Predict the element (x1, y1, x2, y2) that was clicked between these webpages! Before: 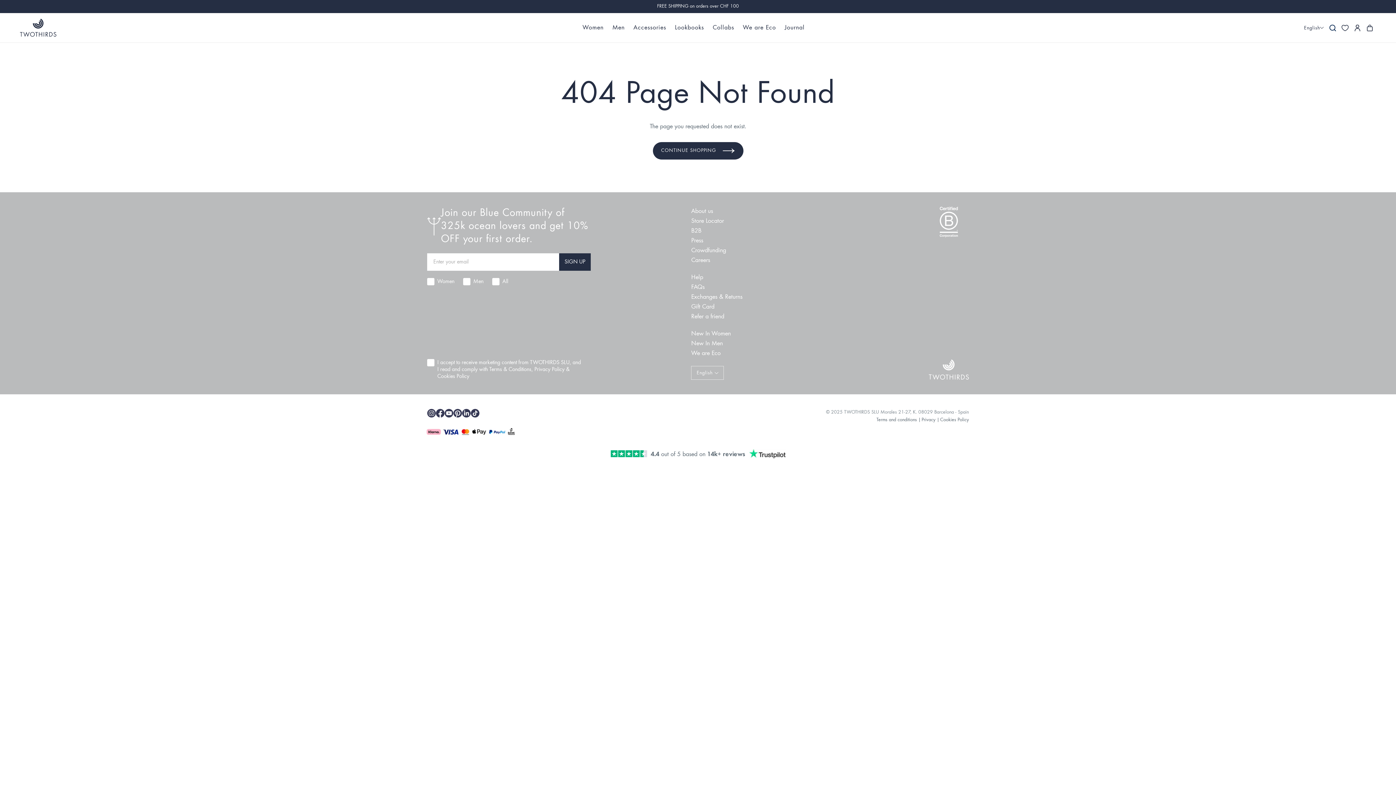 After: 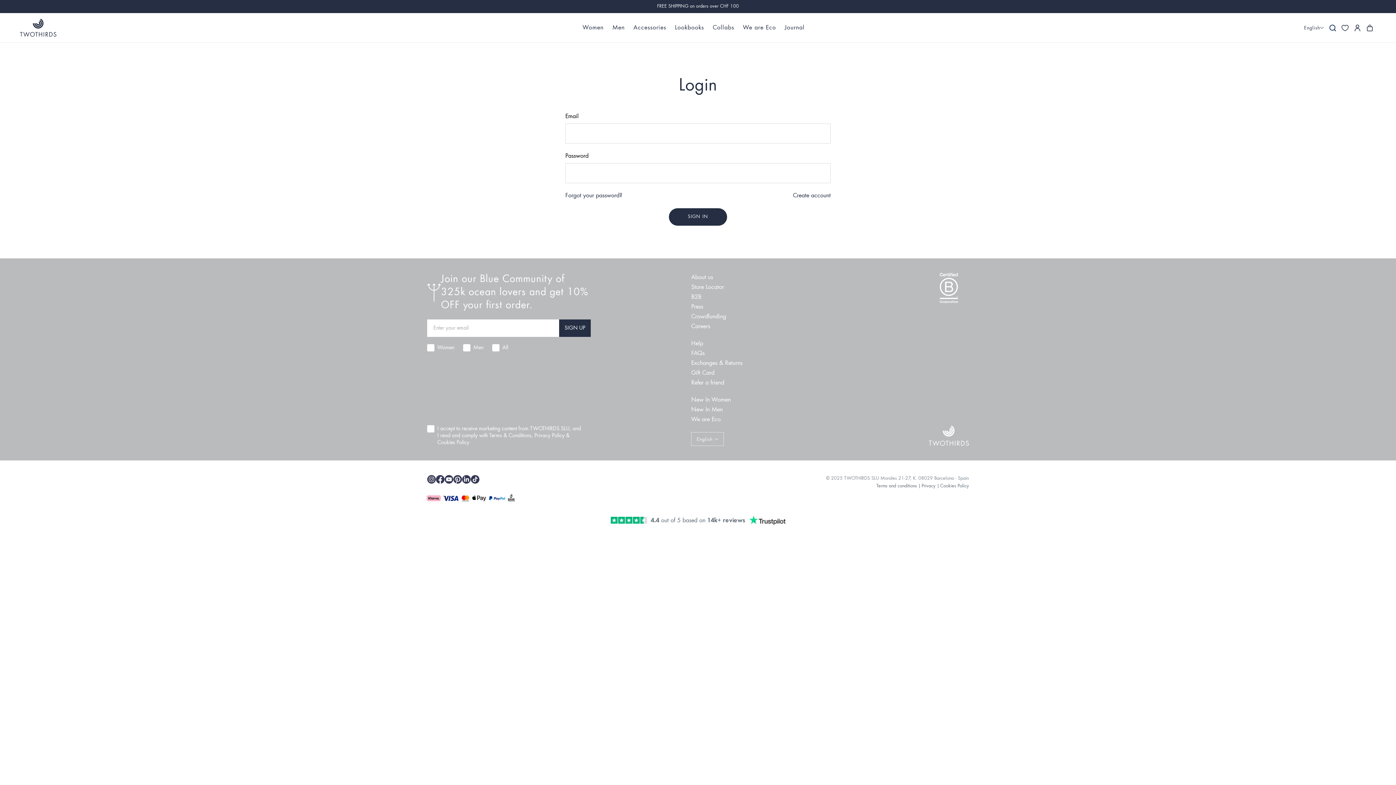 Action: bbox: (1351, 21, 1363, 34) label: Log in